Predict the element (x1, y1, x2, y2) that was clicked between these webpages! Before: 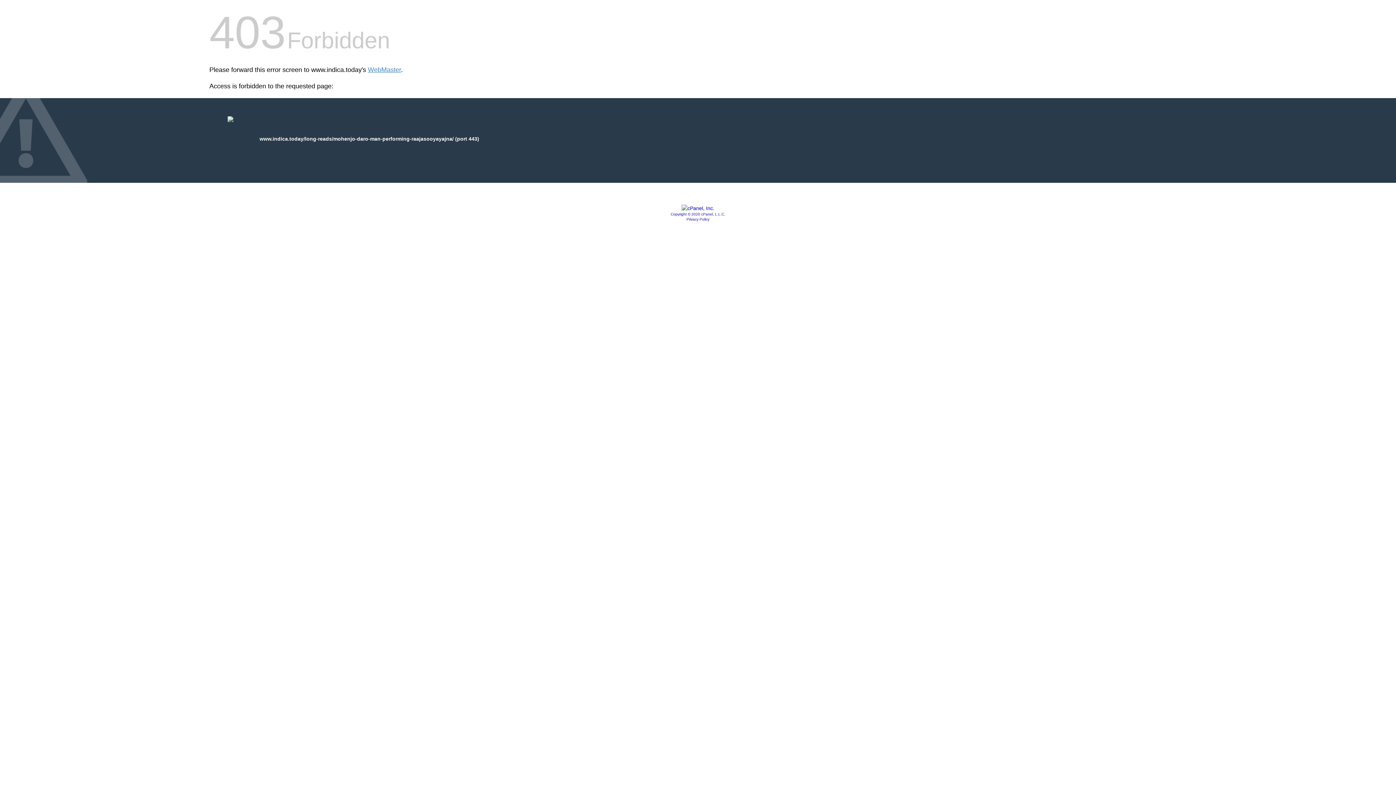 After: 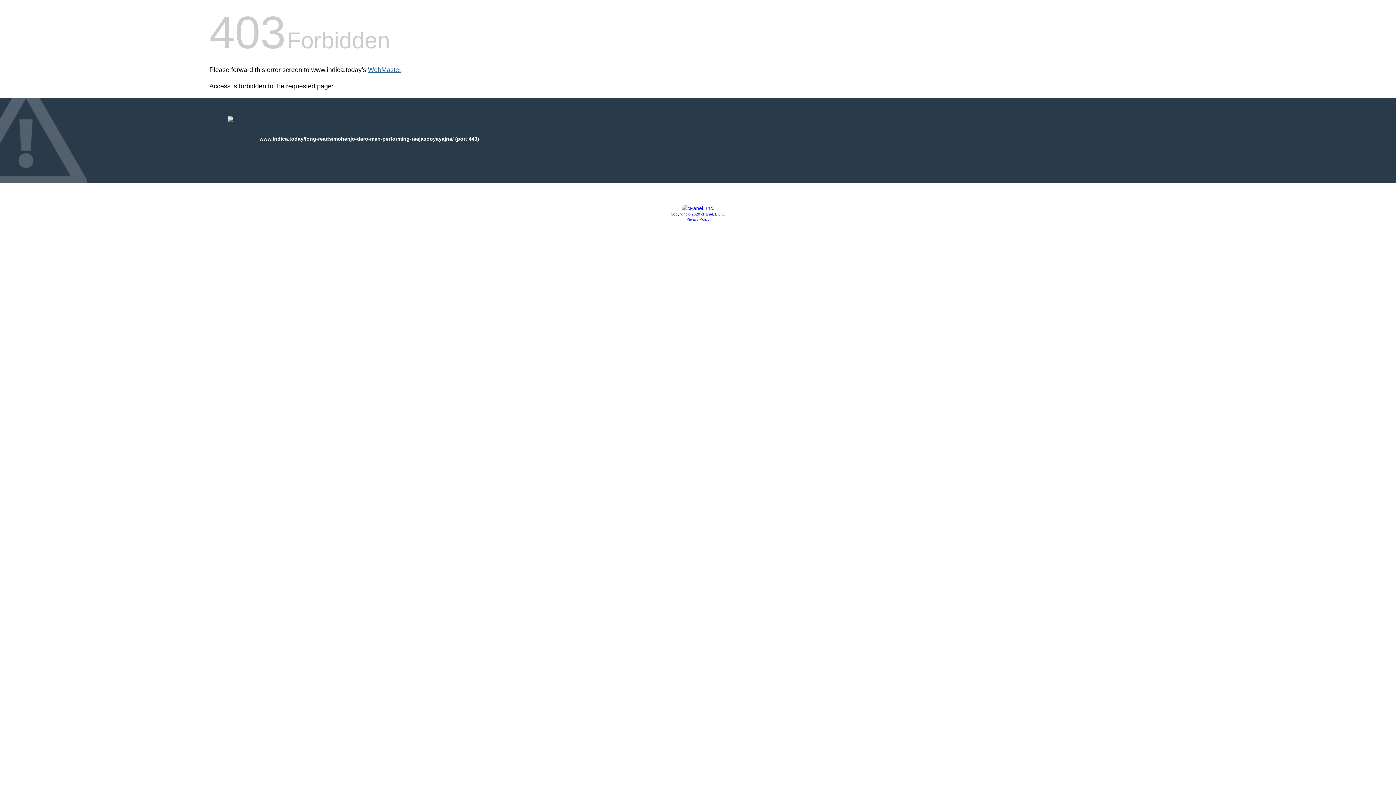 Action: bbox: (368, 66, 401, 73) label: WebMaster